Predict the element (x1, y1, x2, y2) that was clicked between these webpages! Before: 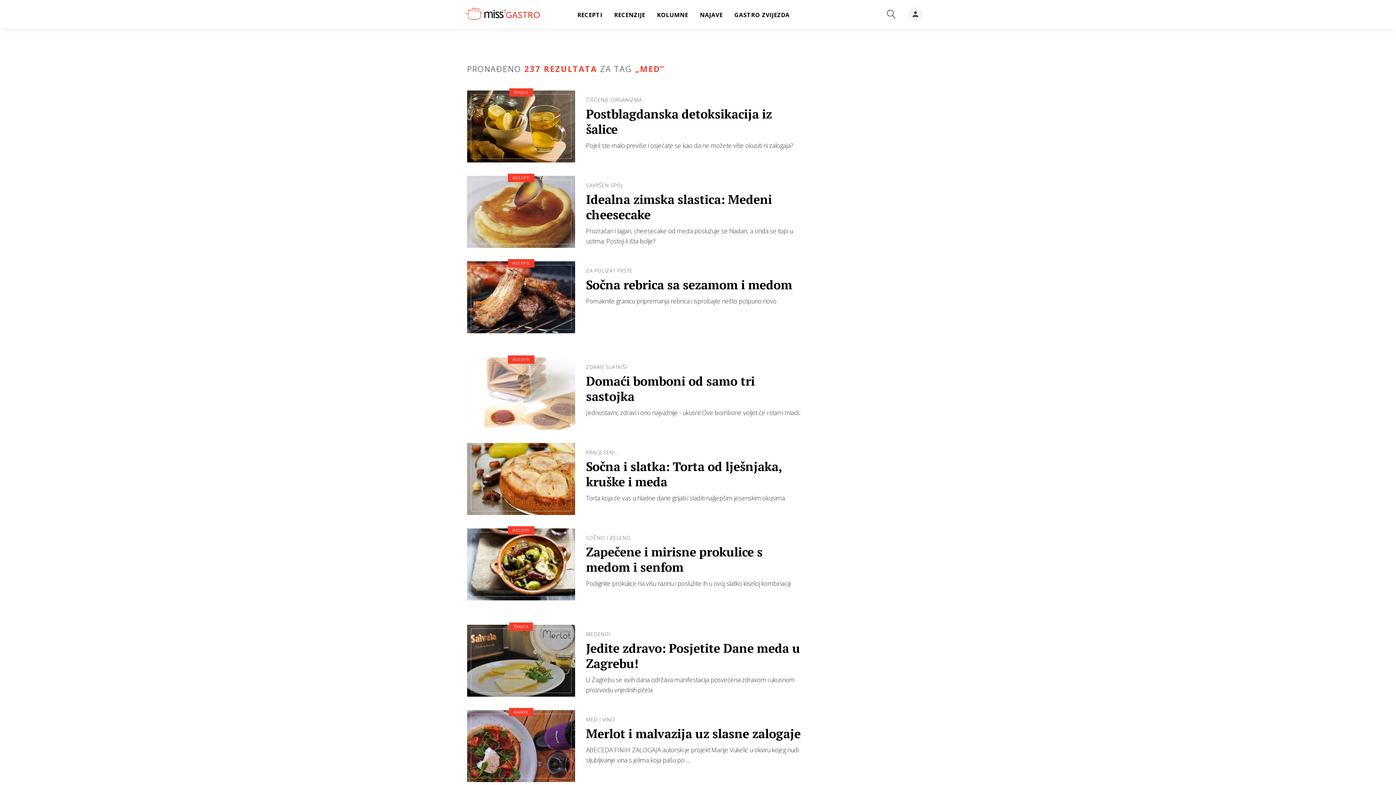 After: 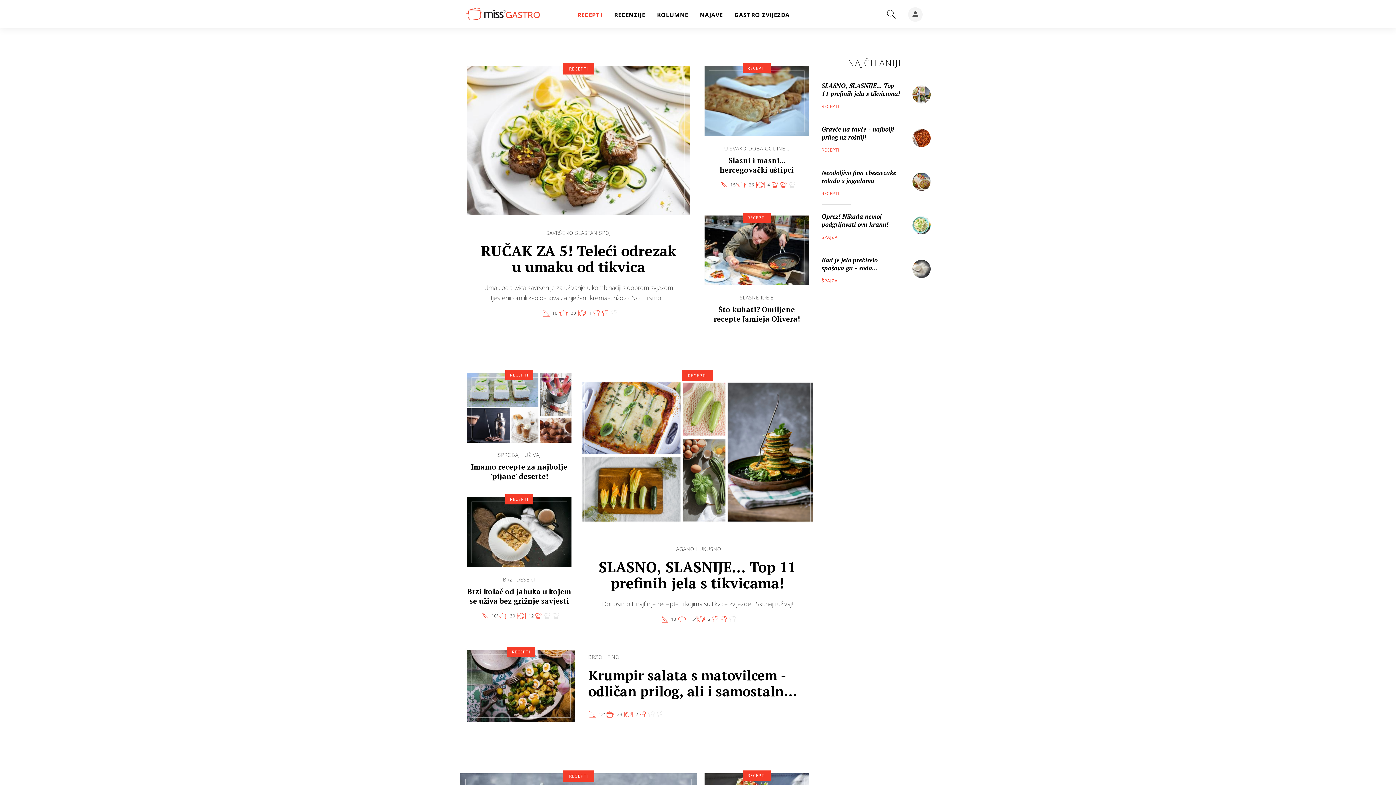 Action: label: RECEPTI bbox: (508, 259, 534, 267)